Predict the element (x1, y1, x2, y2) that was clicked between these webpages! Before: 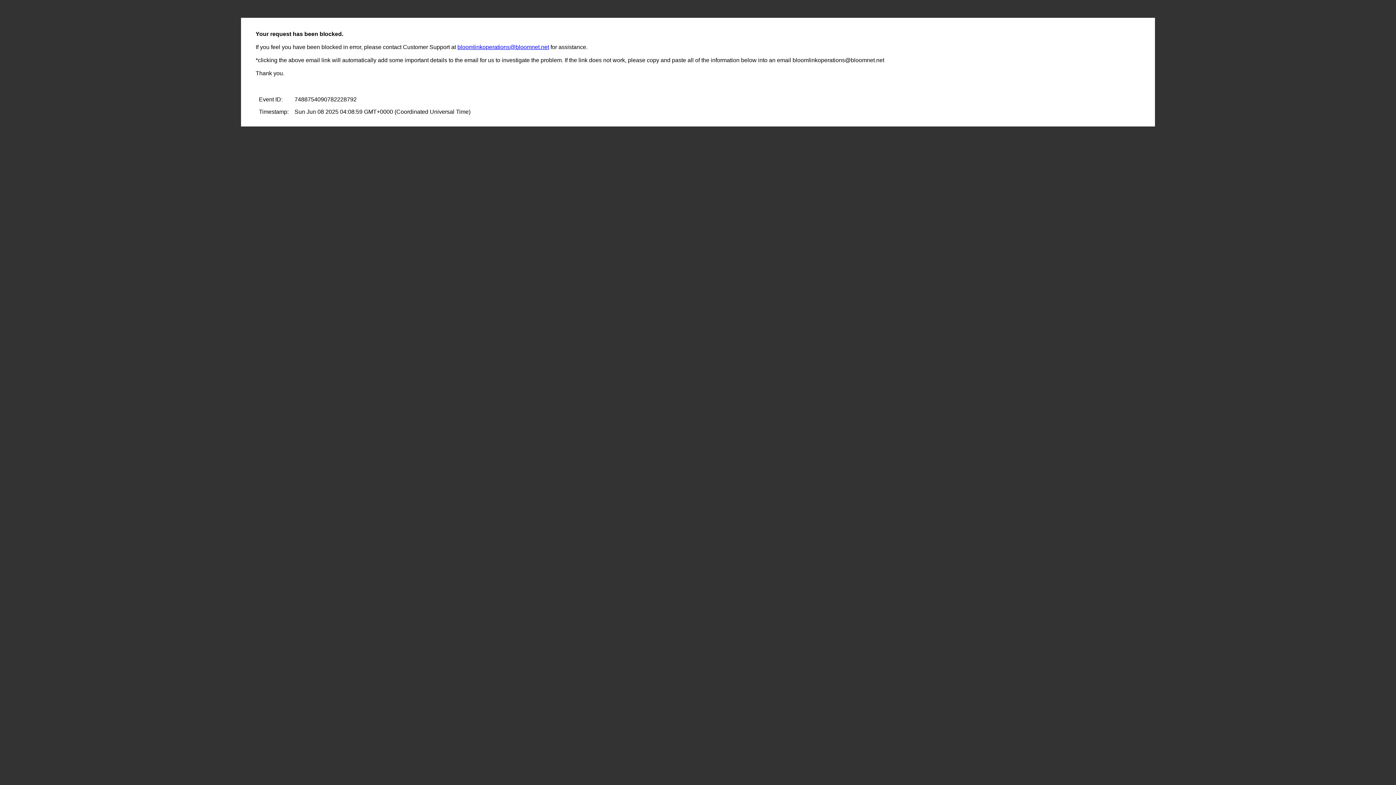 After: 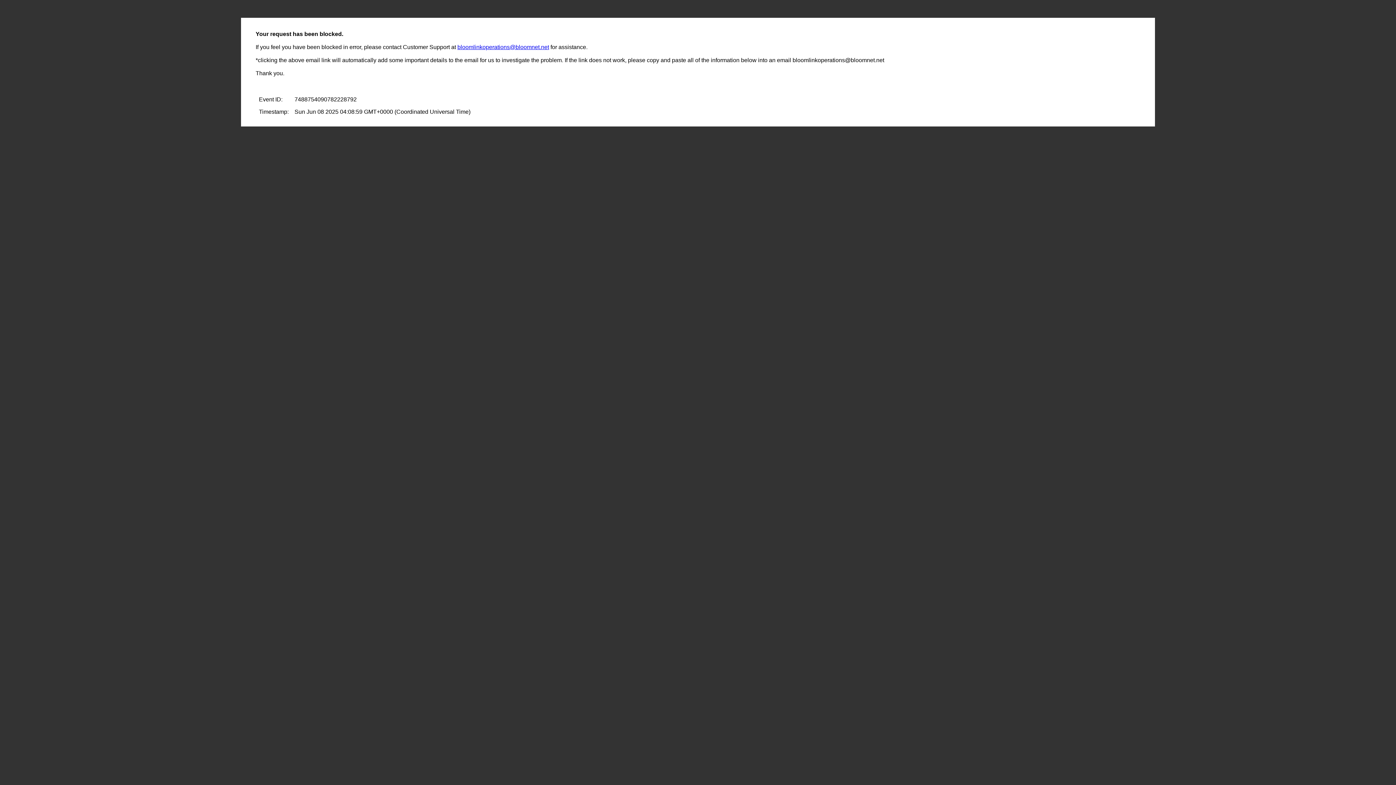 Action: label: bloomlinkoperations@bloomnet.net bbox: (457, 44, 549, 50)